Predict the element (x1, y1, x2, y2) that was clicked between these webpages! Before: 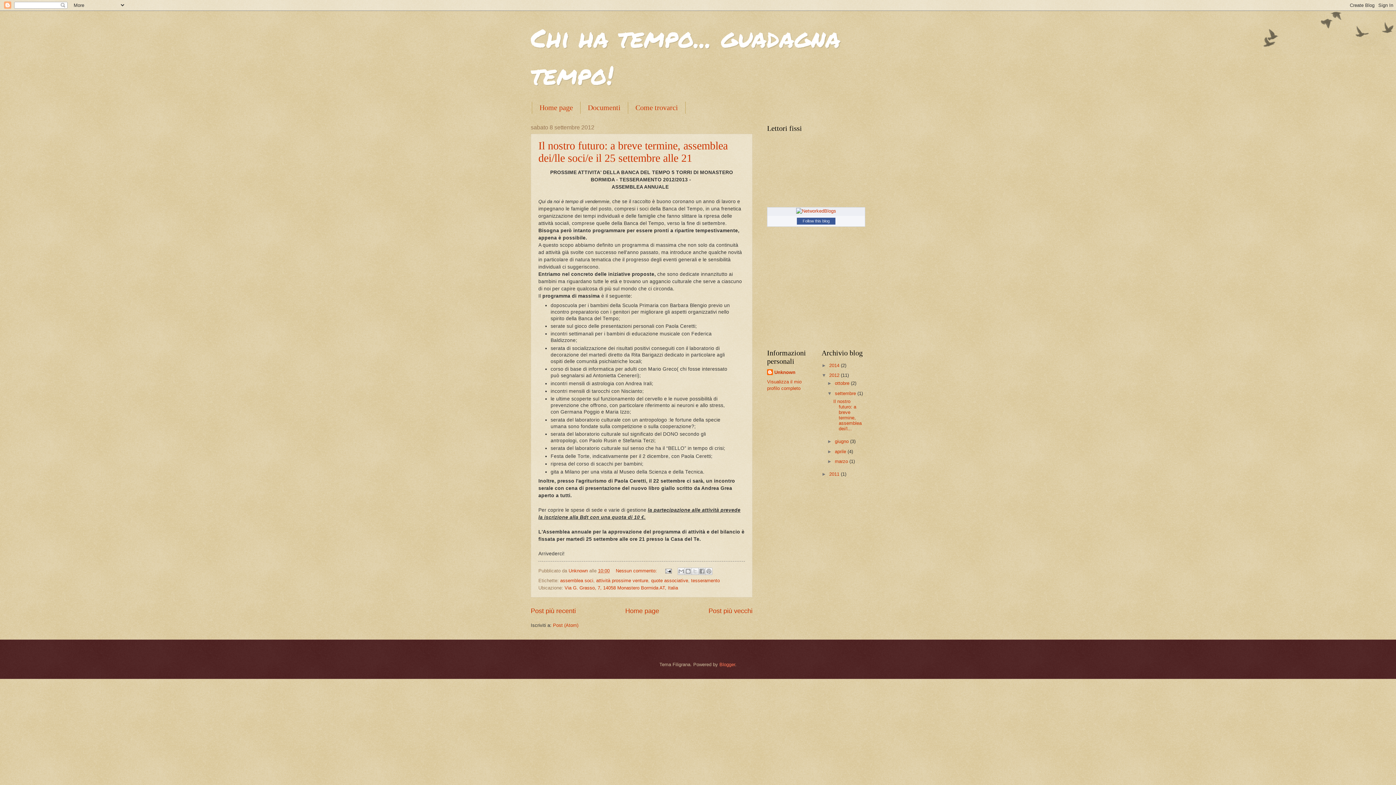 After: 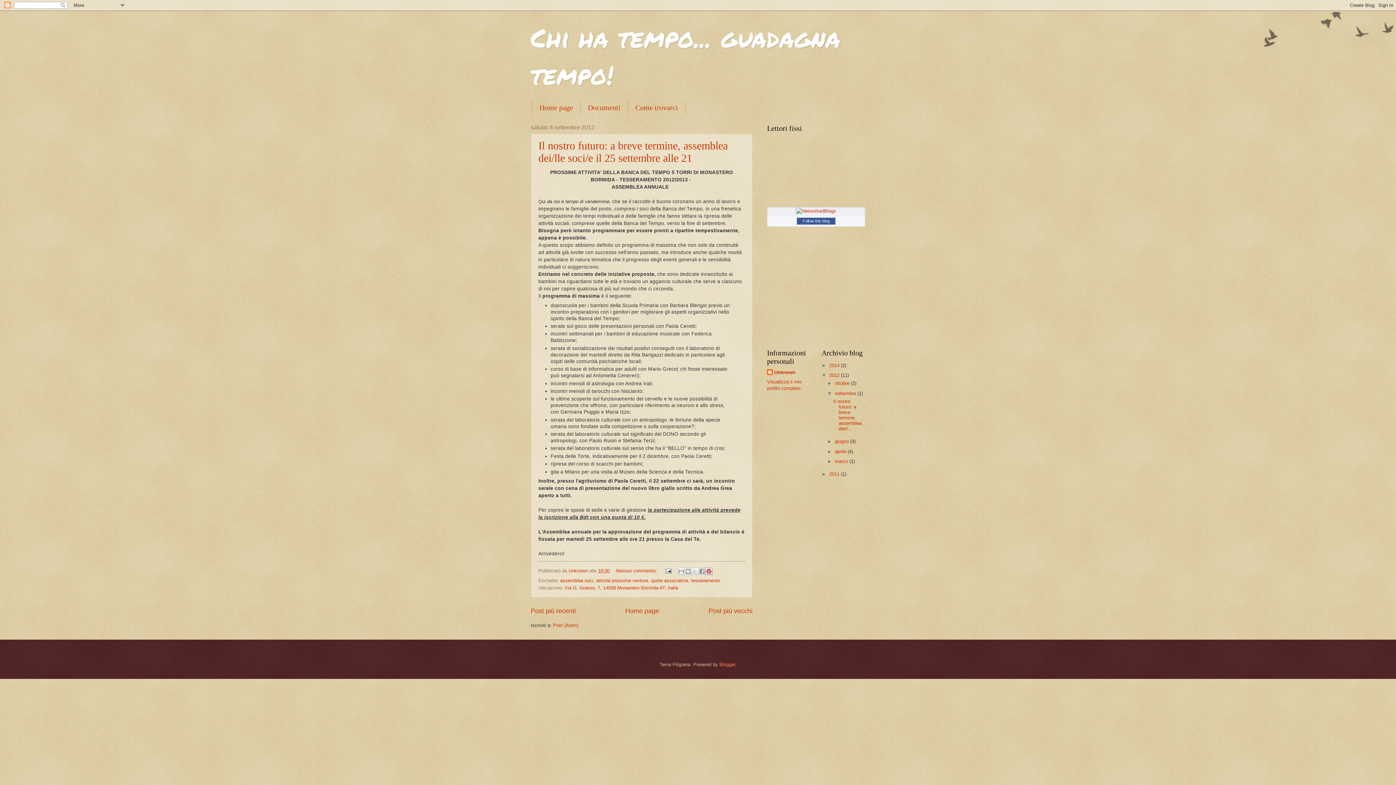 Action: label: Condividi su Pinterest bbox: (705, 567, 712, 575)